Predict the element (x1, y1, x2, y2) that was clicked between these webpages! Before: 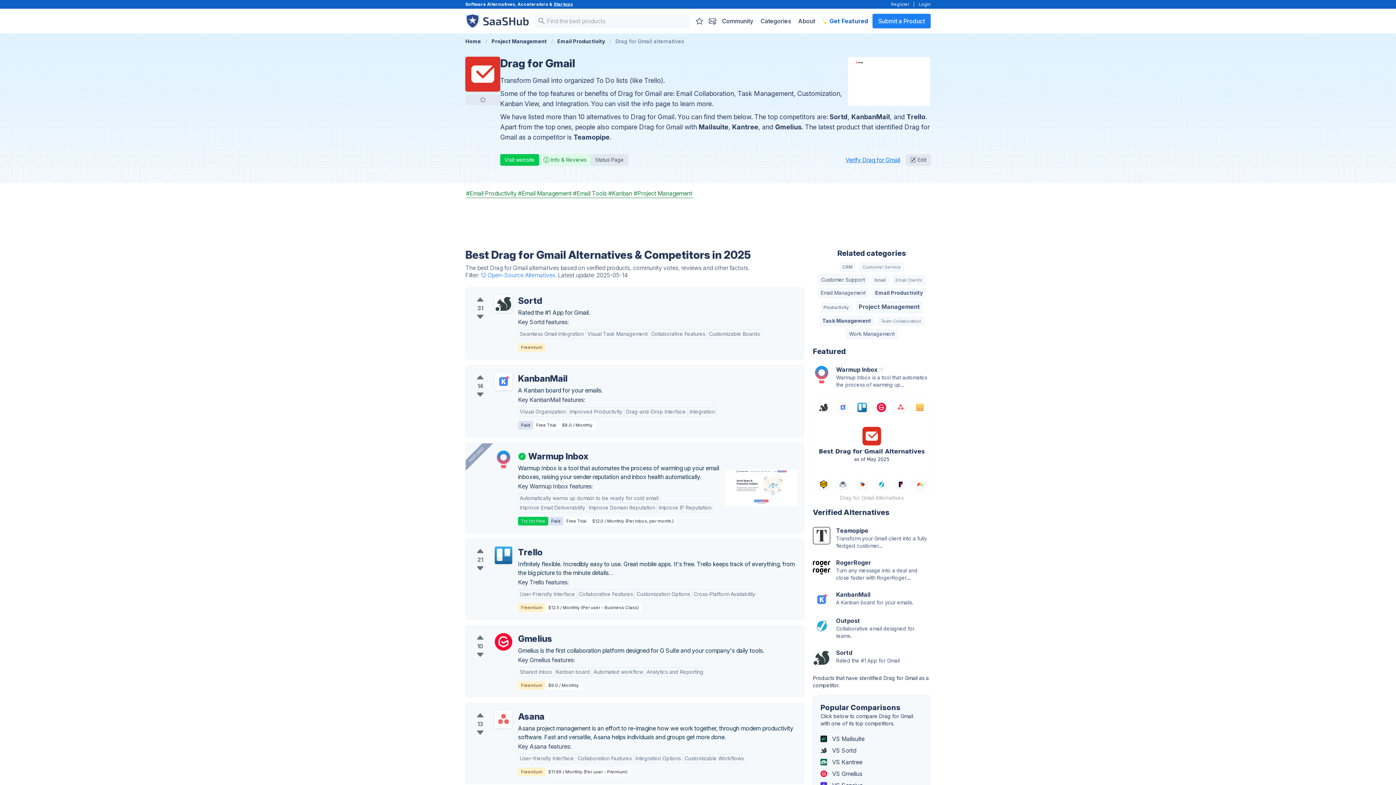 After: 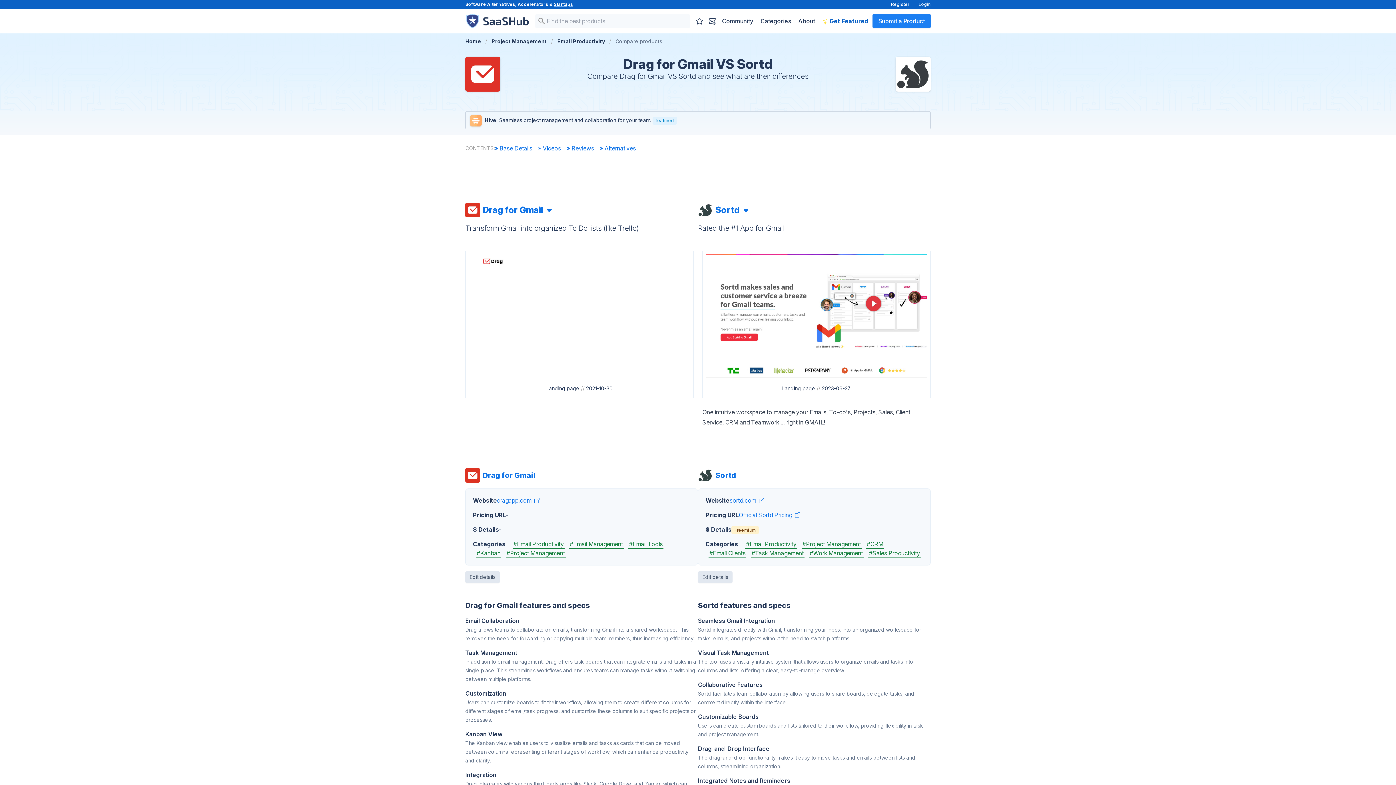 Action: label:  VS Sortd bbox: (817, 745, 926, 756)